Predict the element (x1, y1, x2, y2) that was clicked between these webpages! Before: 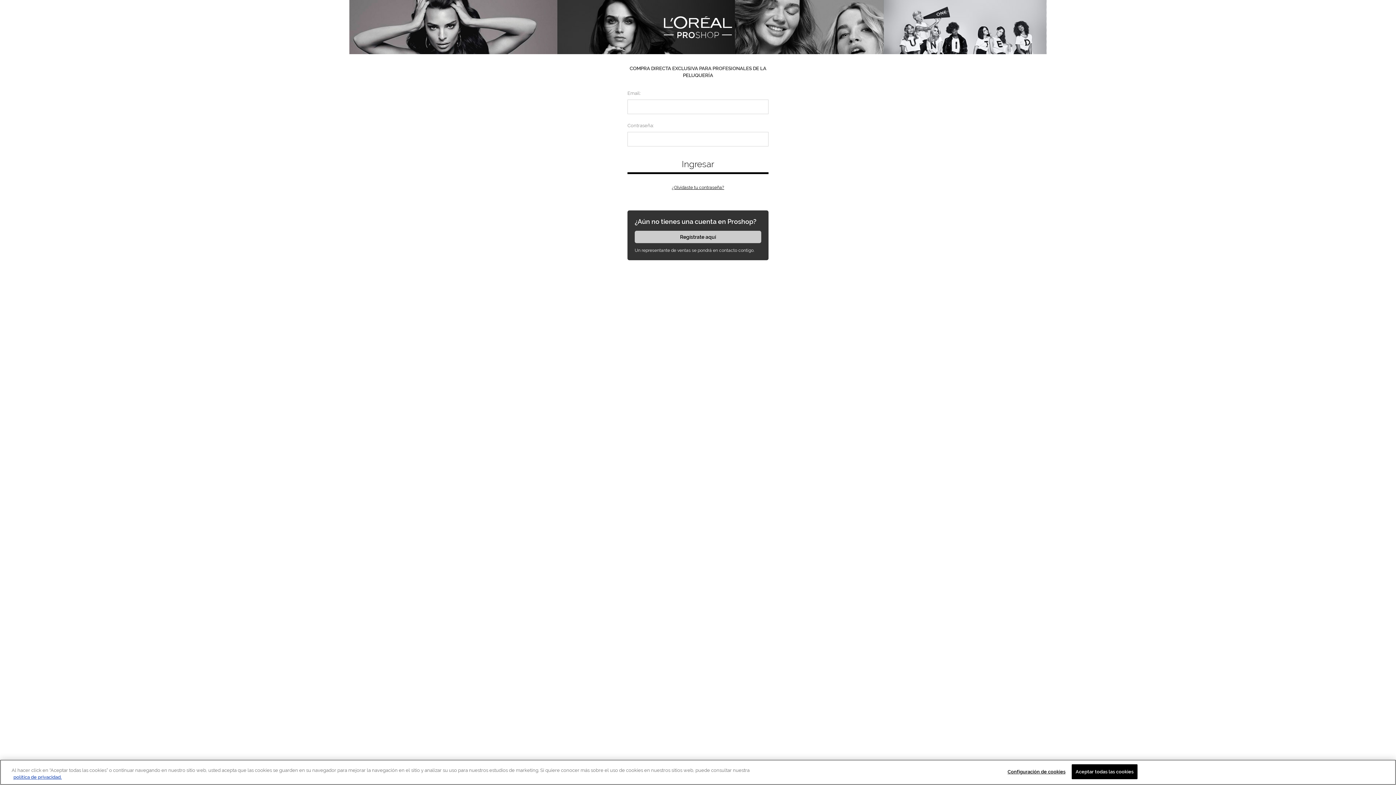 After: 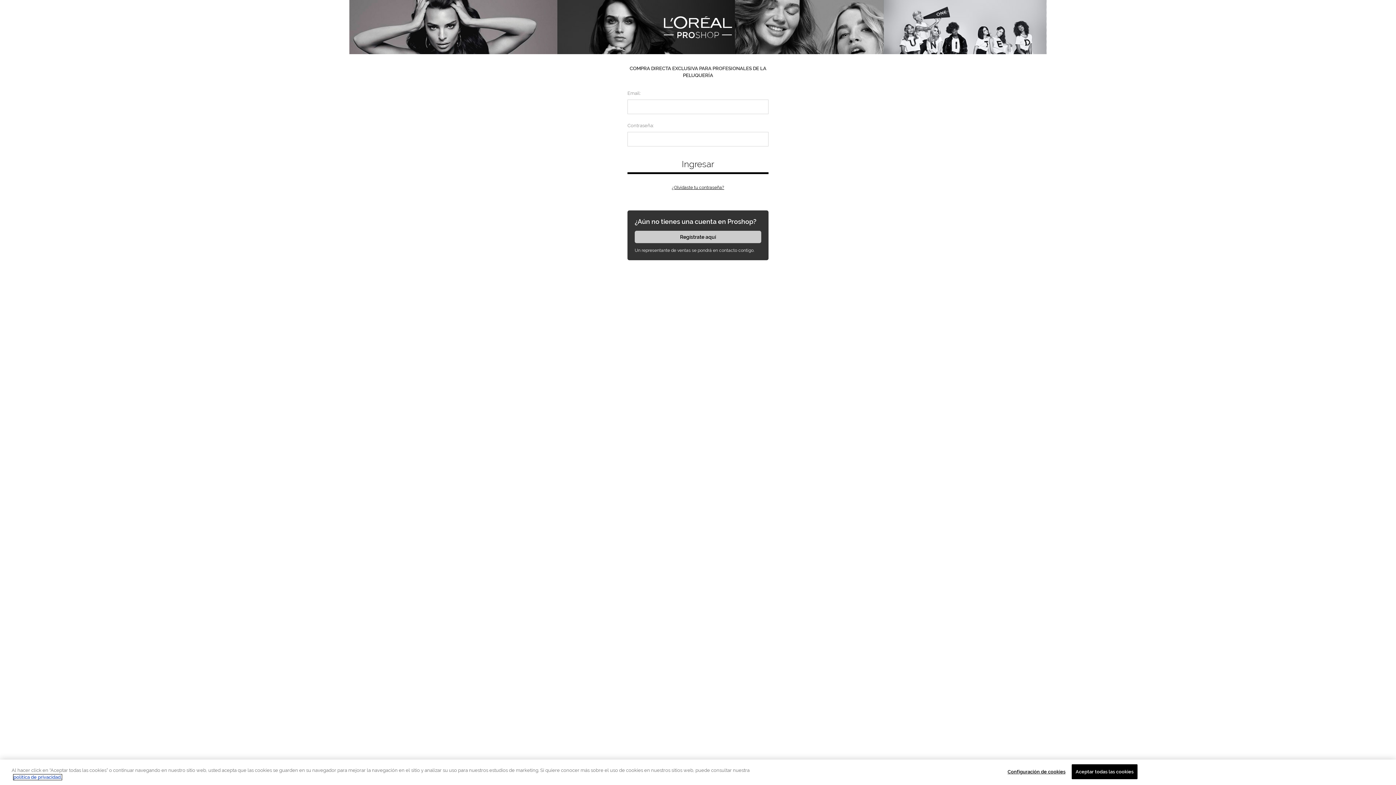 Action: label: Más información sobre su privacidad, se abre en una nueva pestaña bbox: (13, 774, 61, 780)